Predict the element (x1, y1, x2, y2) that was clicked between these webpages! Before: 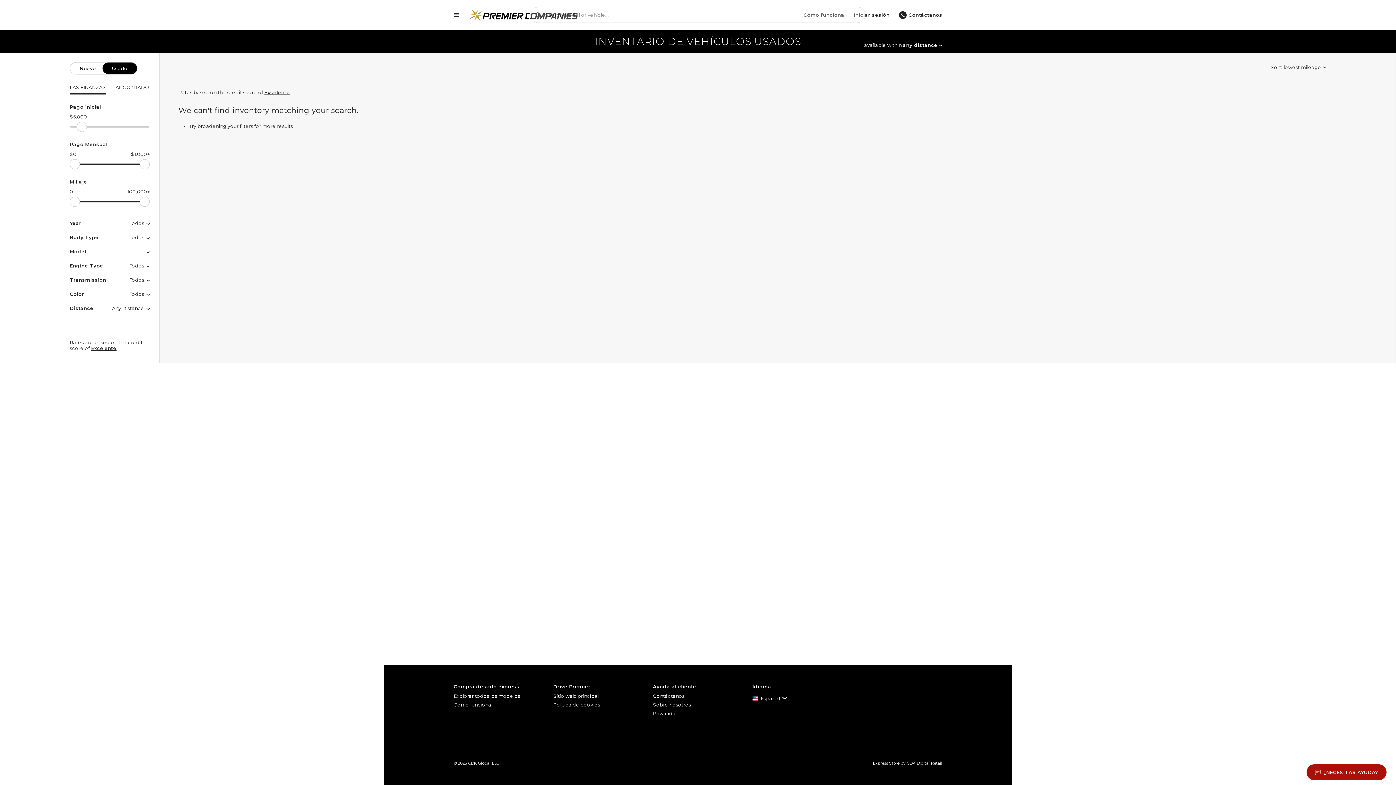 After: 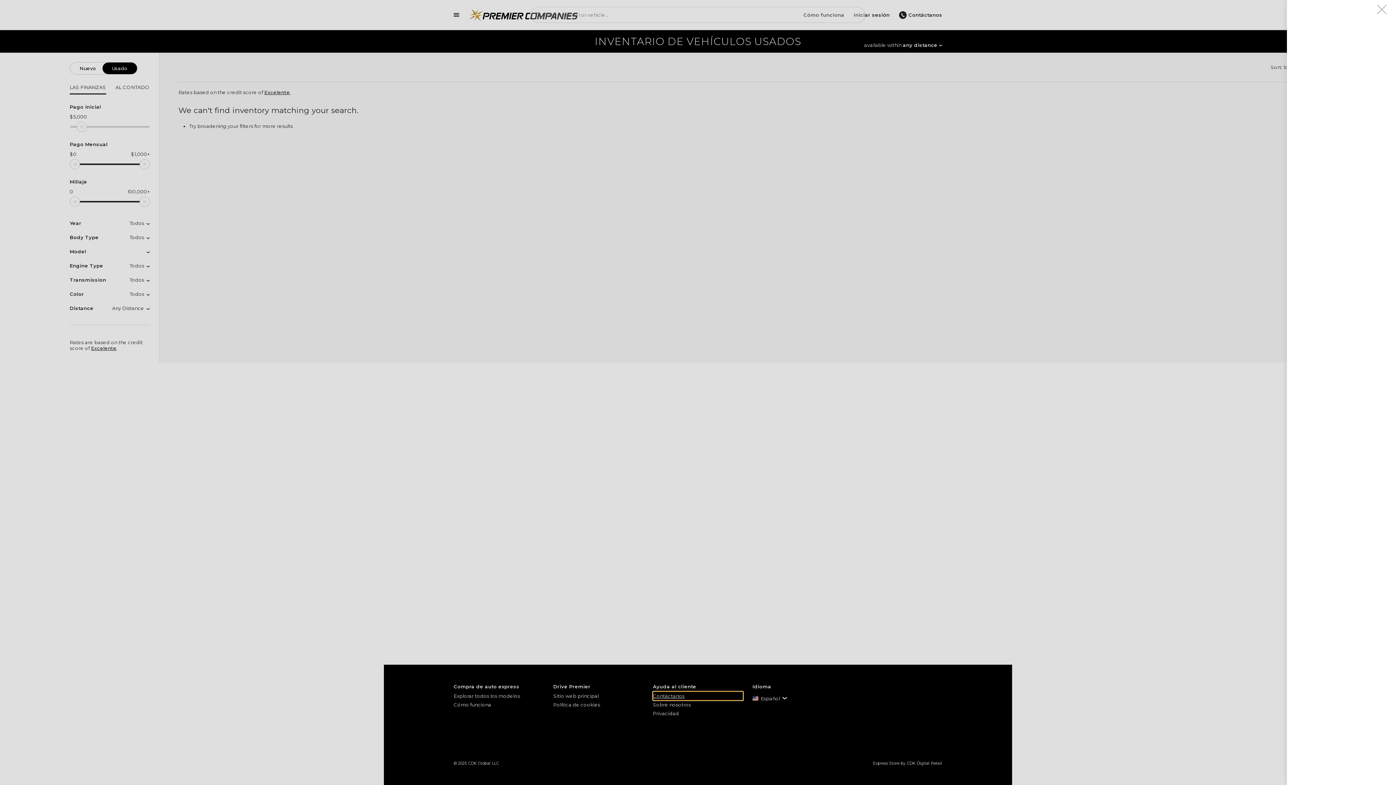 Action: label: Contáctanos bbox: (653, 692, 743, 700)